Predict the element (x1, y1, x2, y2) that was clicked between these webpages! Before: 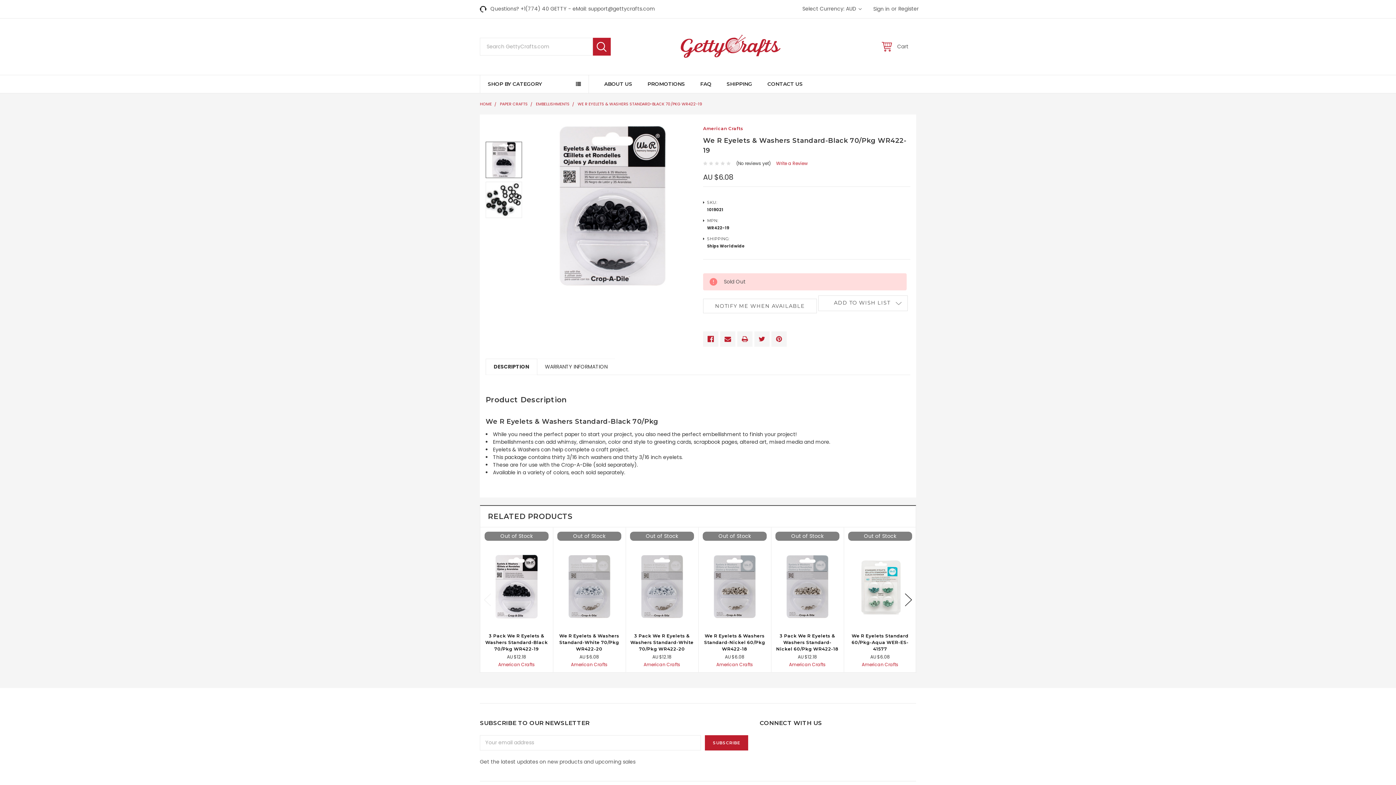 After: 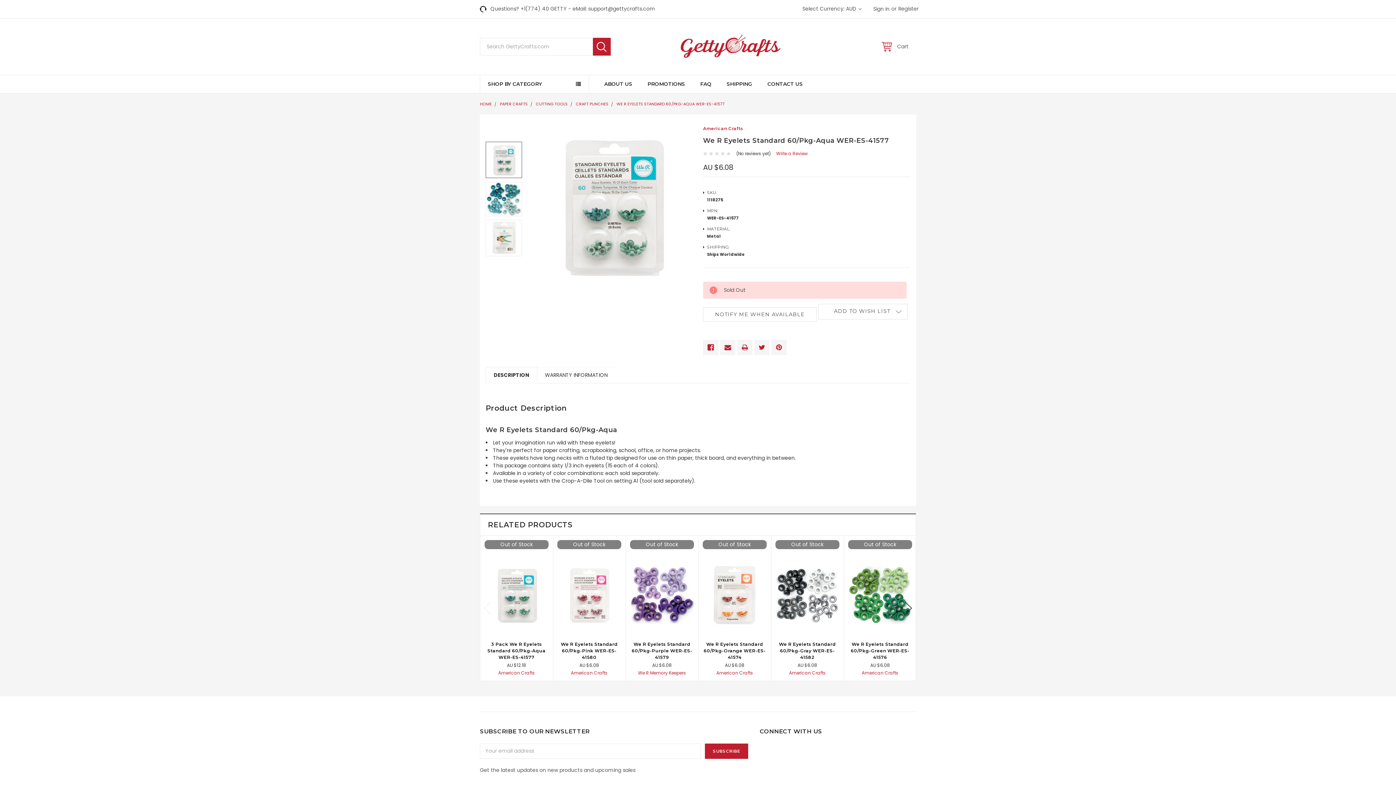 Action: bbox: (848, 544, 912, 628)